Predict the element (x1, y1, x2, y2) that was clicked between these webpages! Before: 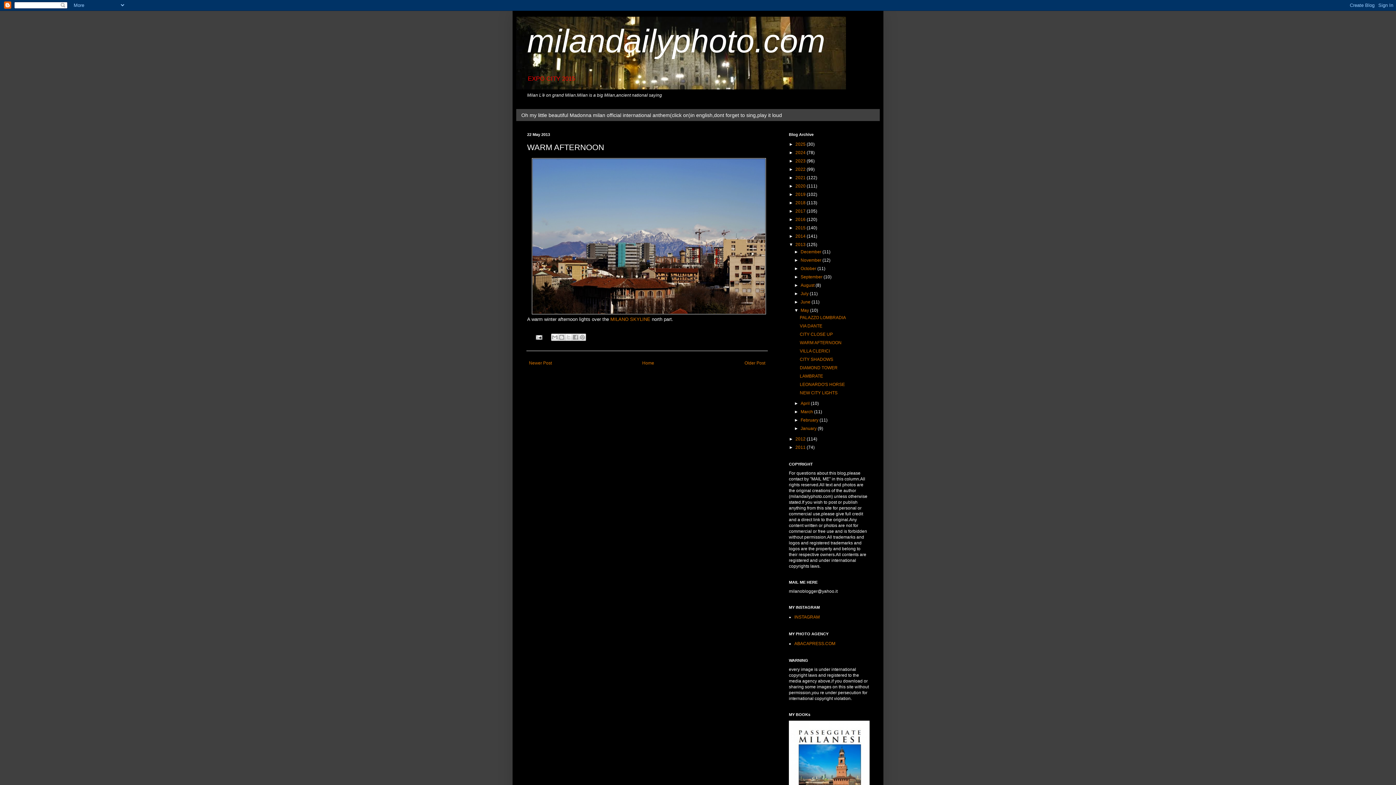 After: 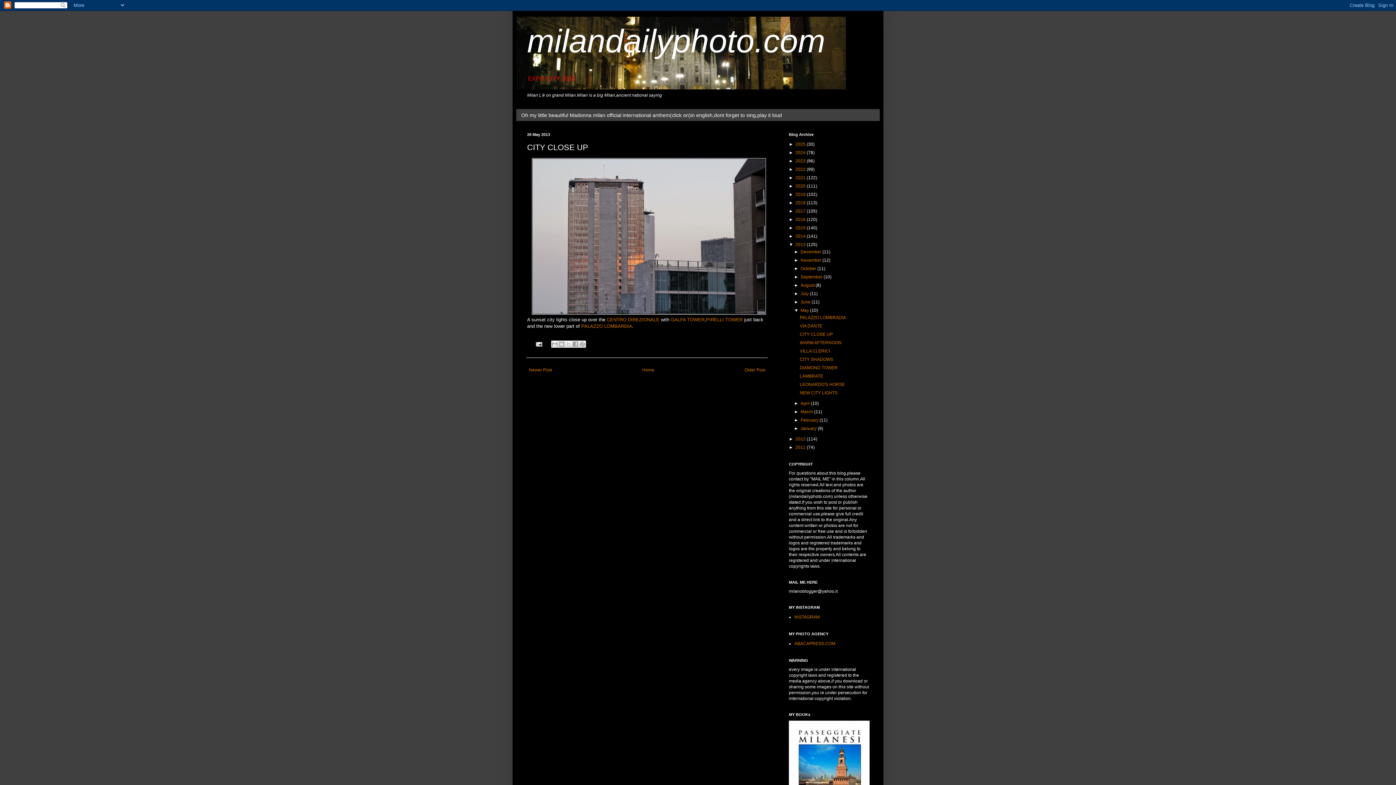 Action: label: CITY CLOSE UP bbox: (799, 332, 833, 337)